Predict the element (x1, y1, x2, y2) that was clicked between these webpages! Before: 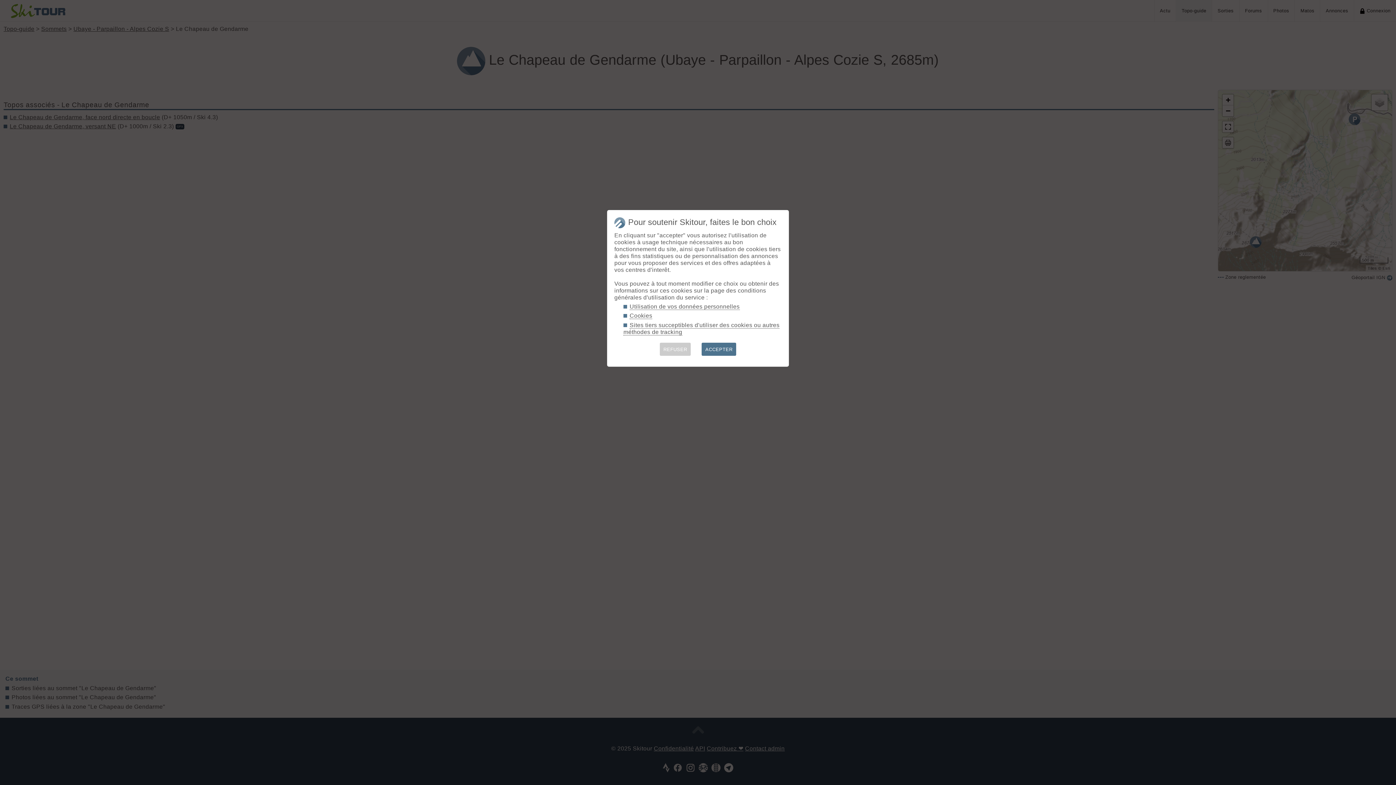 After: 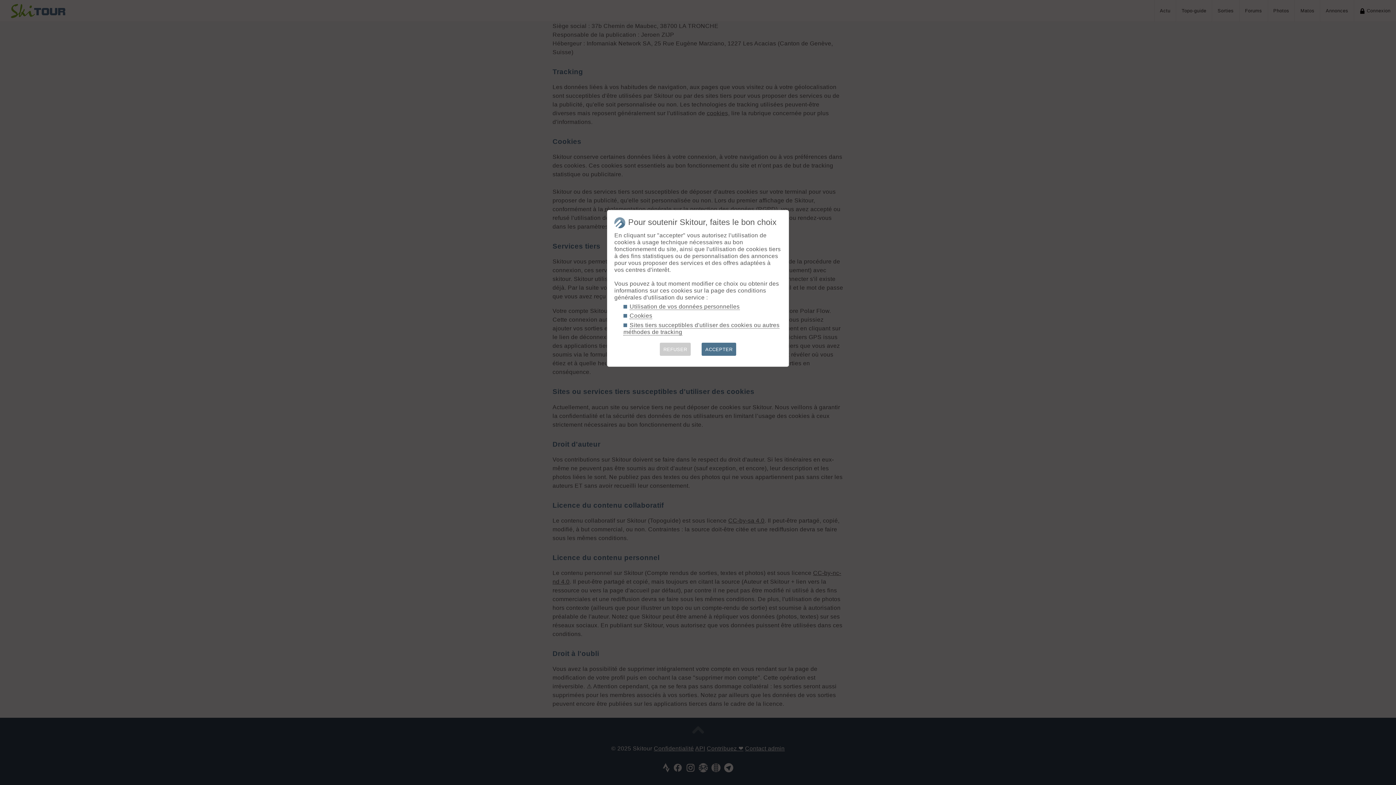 Action: bbox: (629, 303, 739, 310) label: Utilisation de vos données personnelles